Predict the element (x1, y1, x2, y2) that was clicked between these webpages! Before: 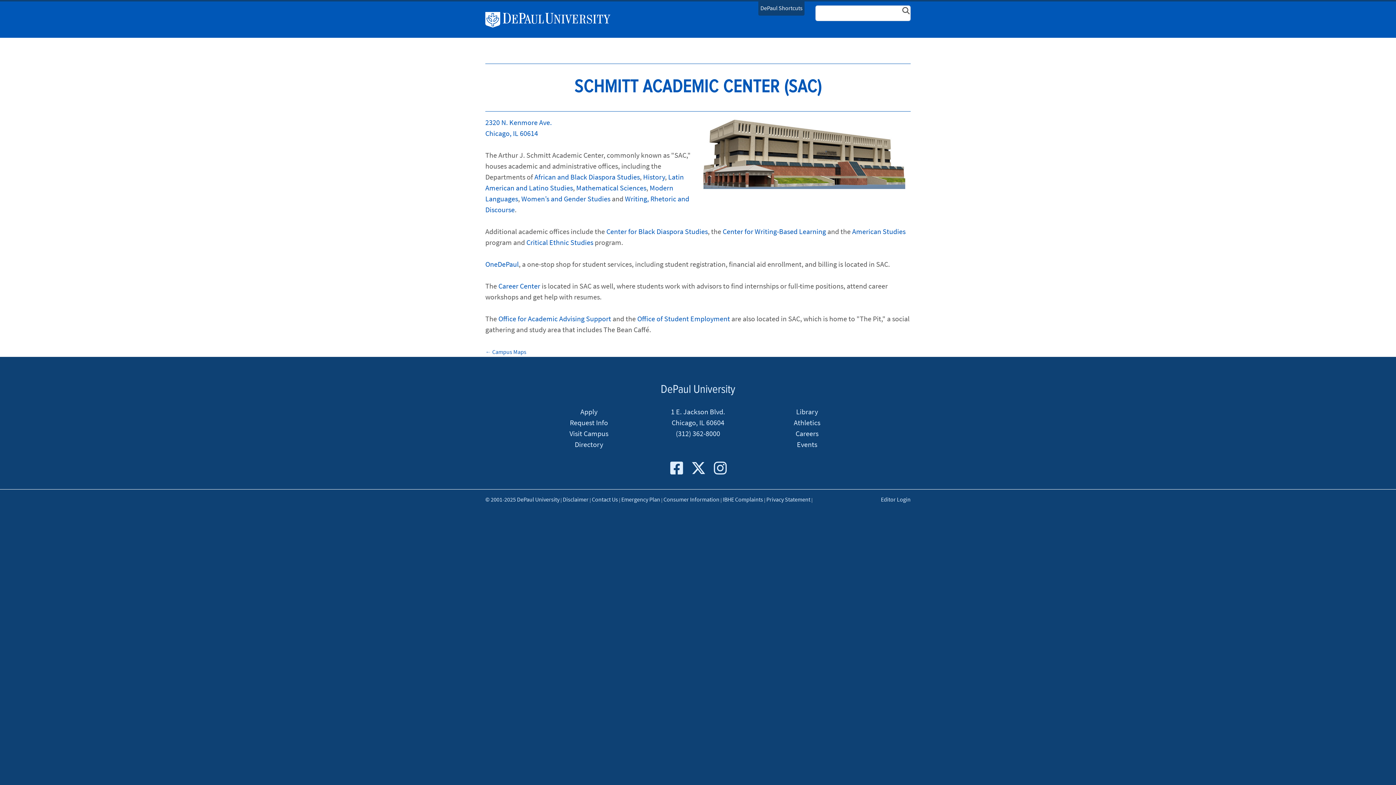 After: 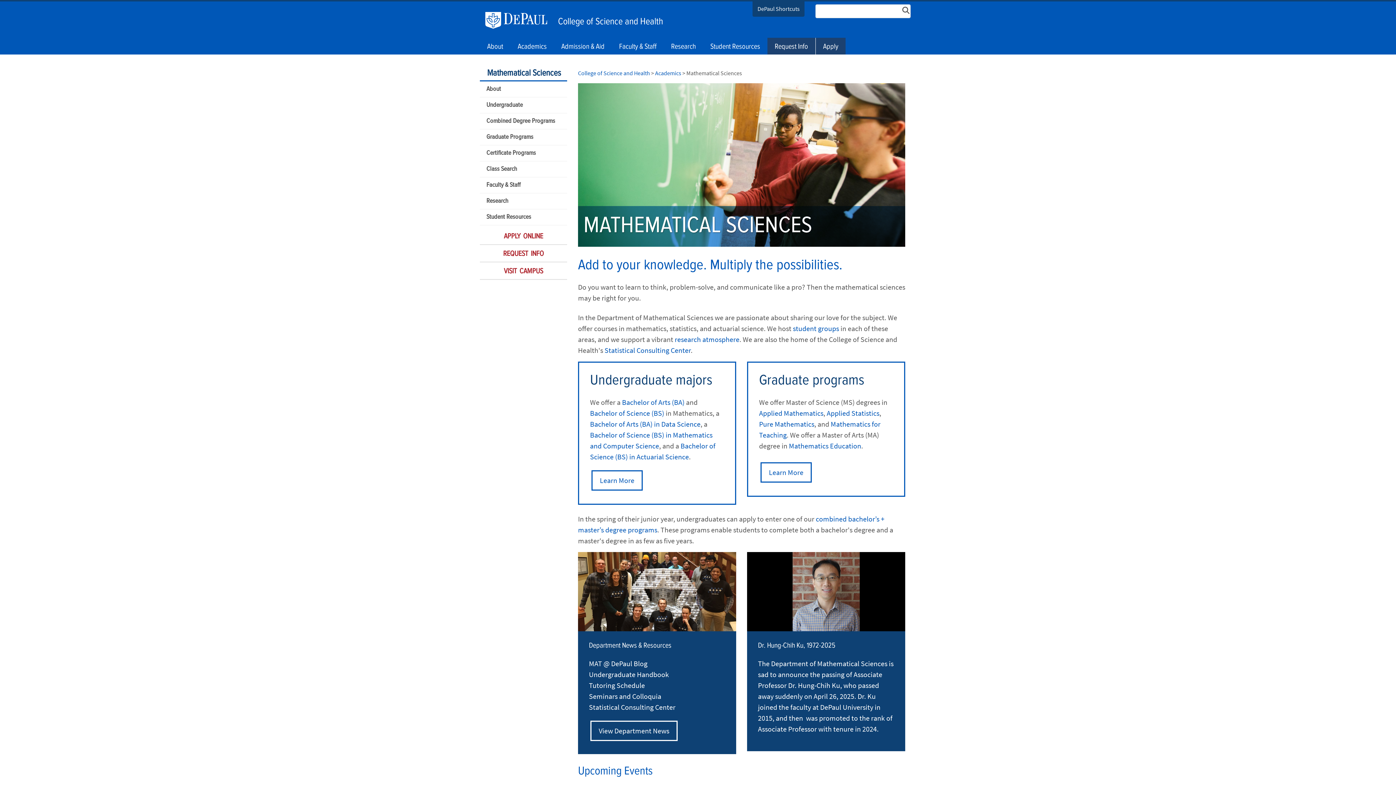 Action: bbox: (576, 183, 646, 192) label: Mathematical Sciences